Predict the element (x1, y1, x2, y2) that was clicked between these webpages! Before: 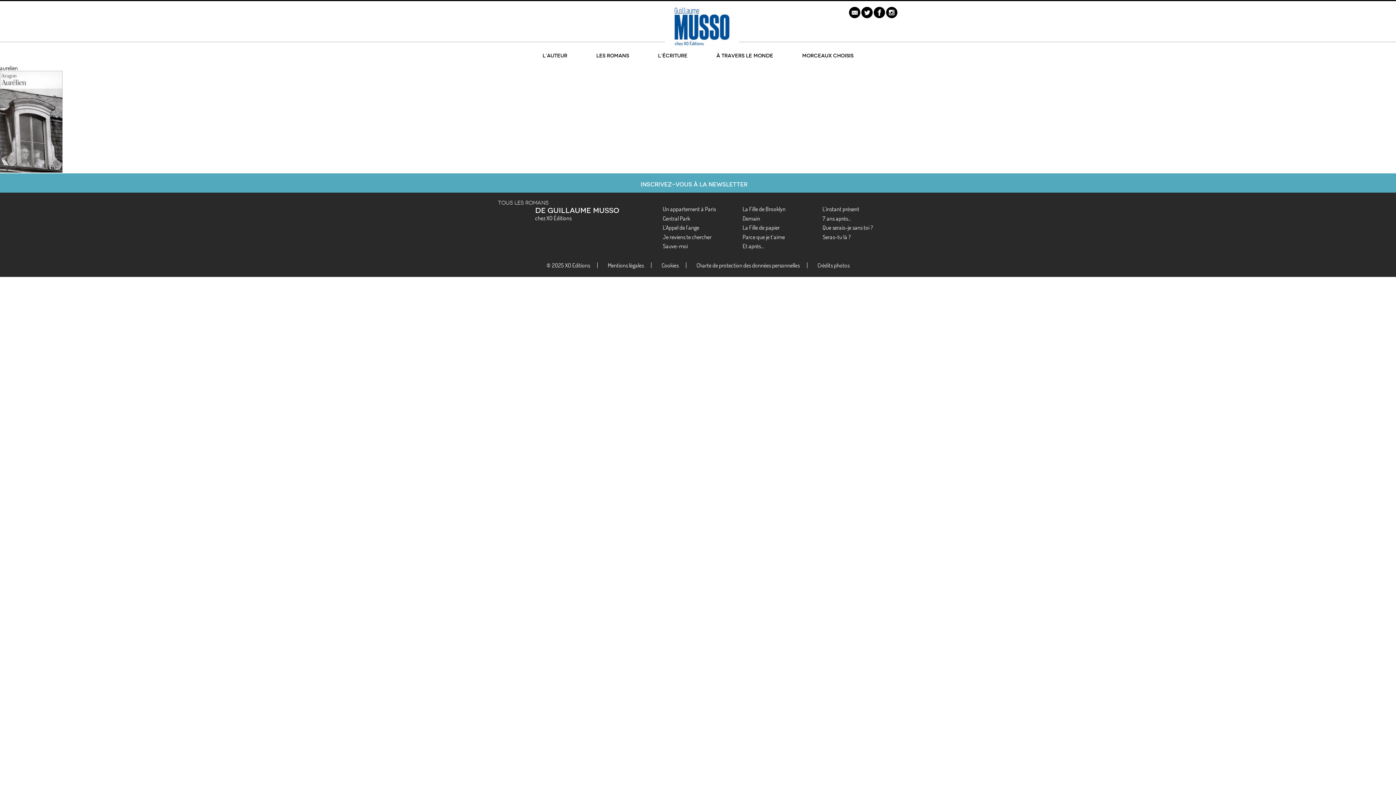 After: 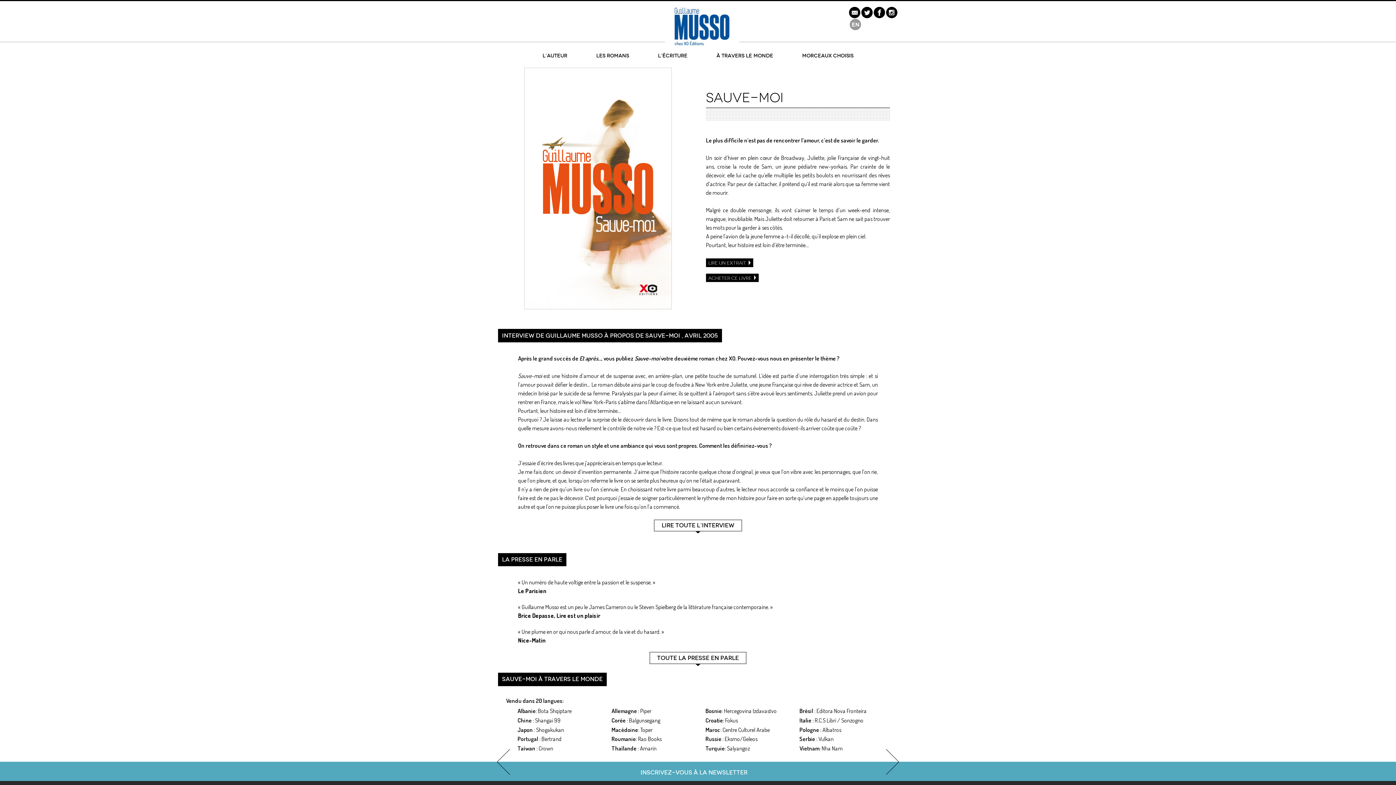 Action: bbox: (662, 242, 688, 249) label: Sauve-moi